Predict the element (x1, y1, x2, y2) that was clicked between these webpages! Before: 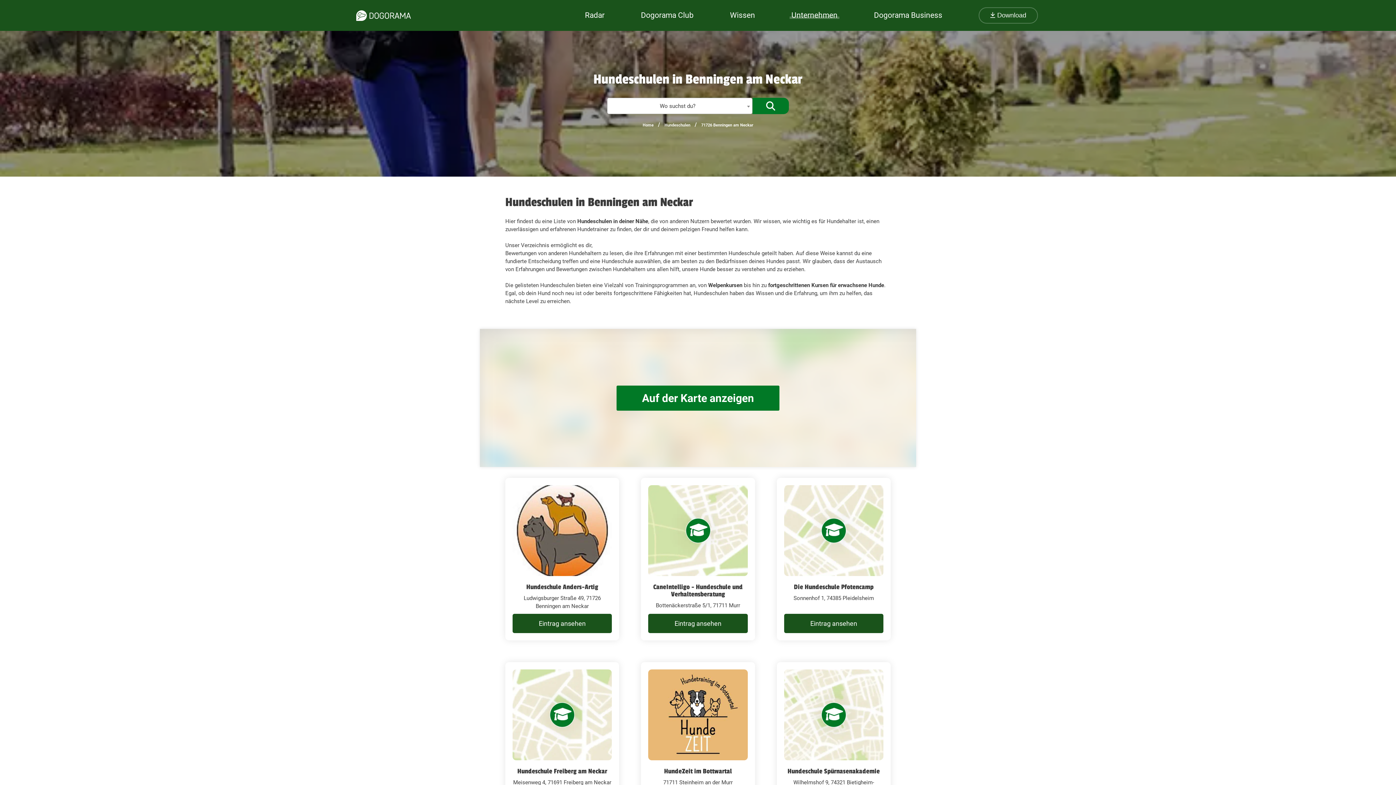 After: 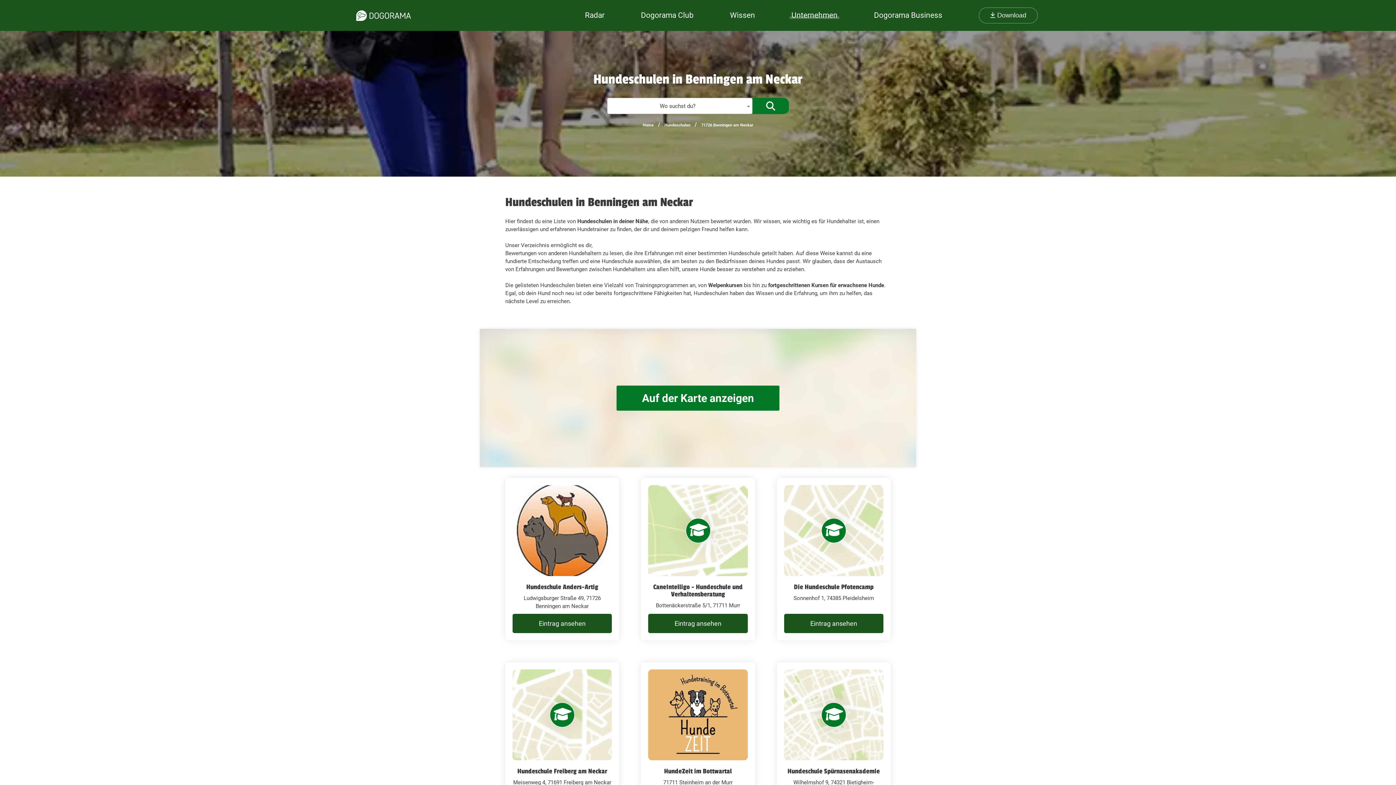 Action: bbox: (698, 117, 756, 133) label: 71726 Benningen am Neckar